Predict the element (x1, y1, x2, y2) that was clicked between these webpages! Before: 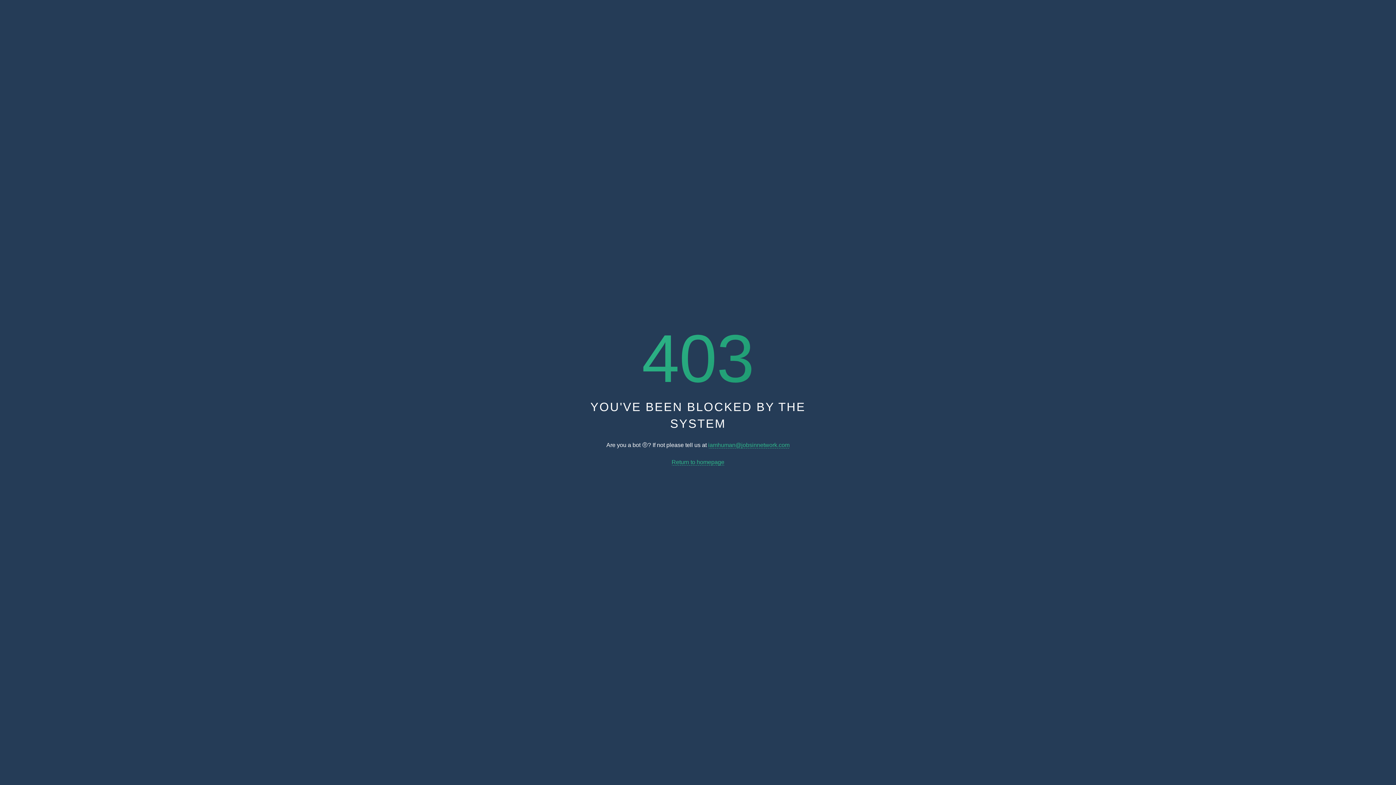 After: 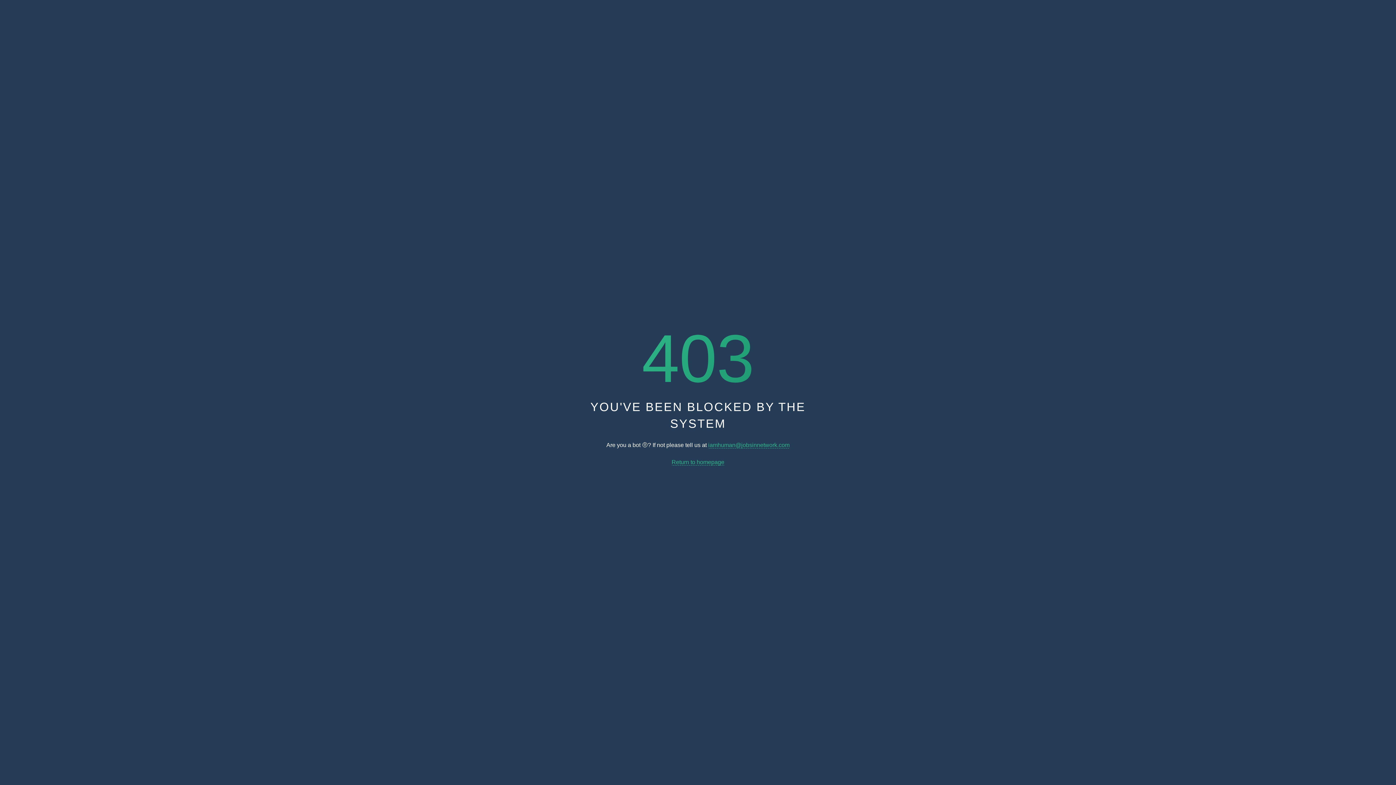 Action: bbox: (671, 459, 724, 465) label: Return to homepage